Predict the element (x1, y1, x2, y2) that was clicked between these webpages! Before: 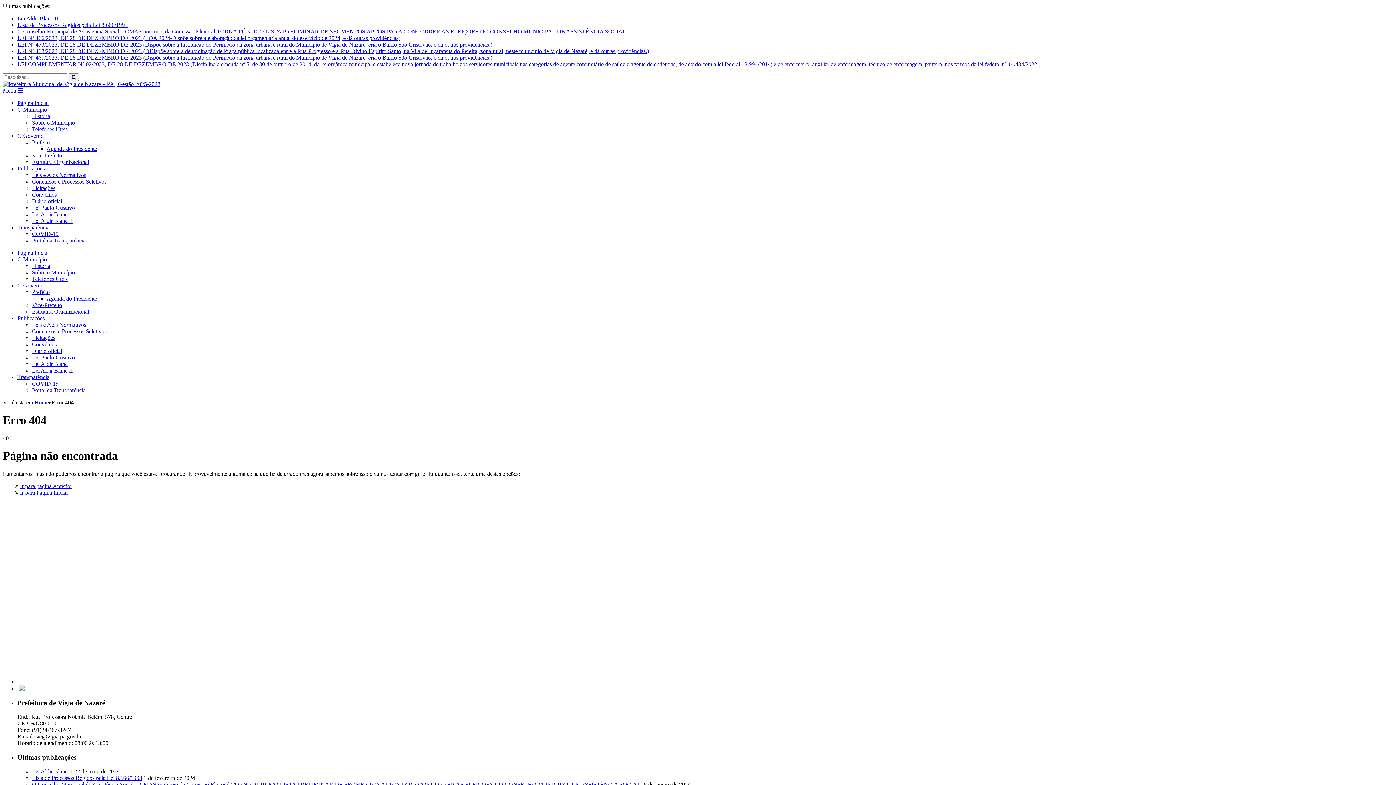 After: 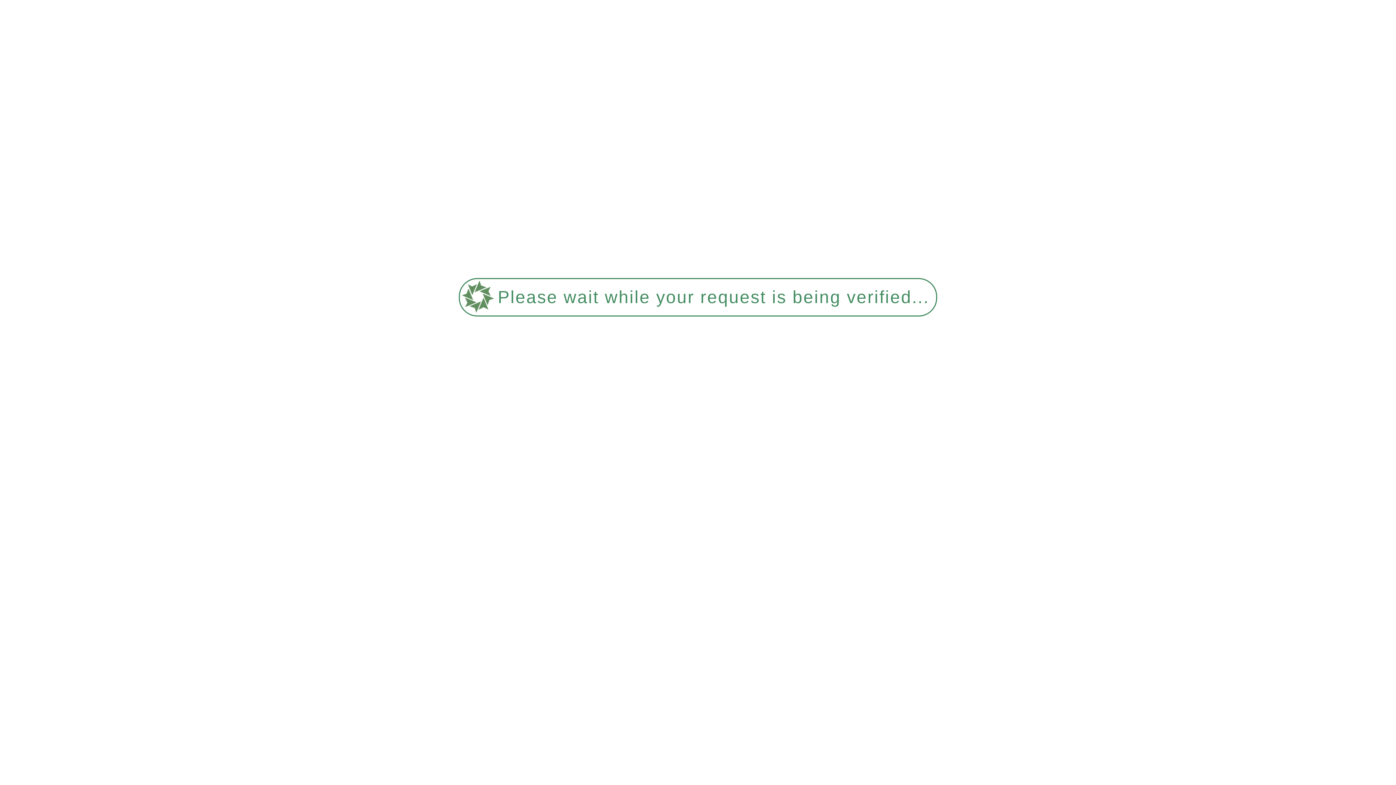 Action: label: Ir para Página Inicial bbox: (20, 489, 67, 495)